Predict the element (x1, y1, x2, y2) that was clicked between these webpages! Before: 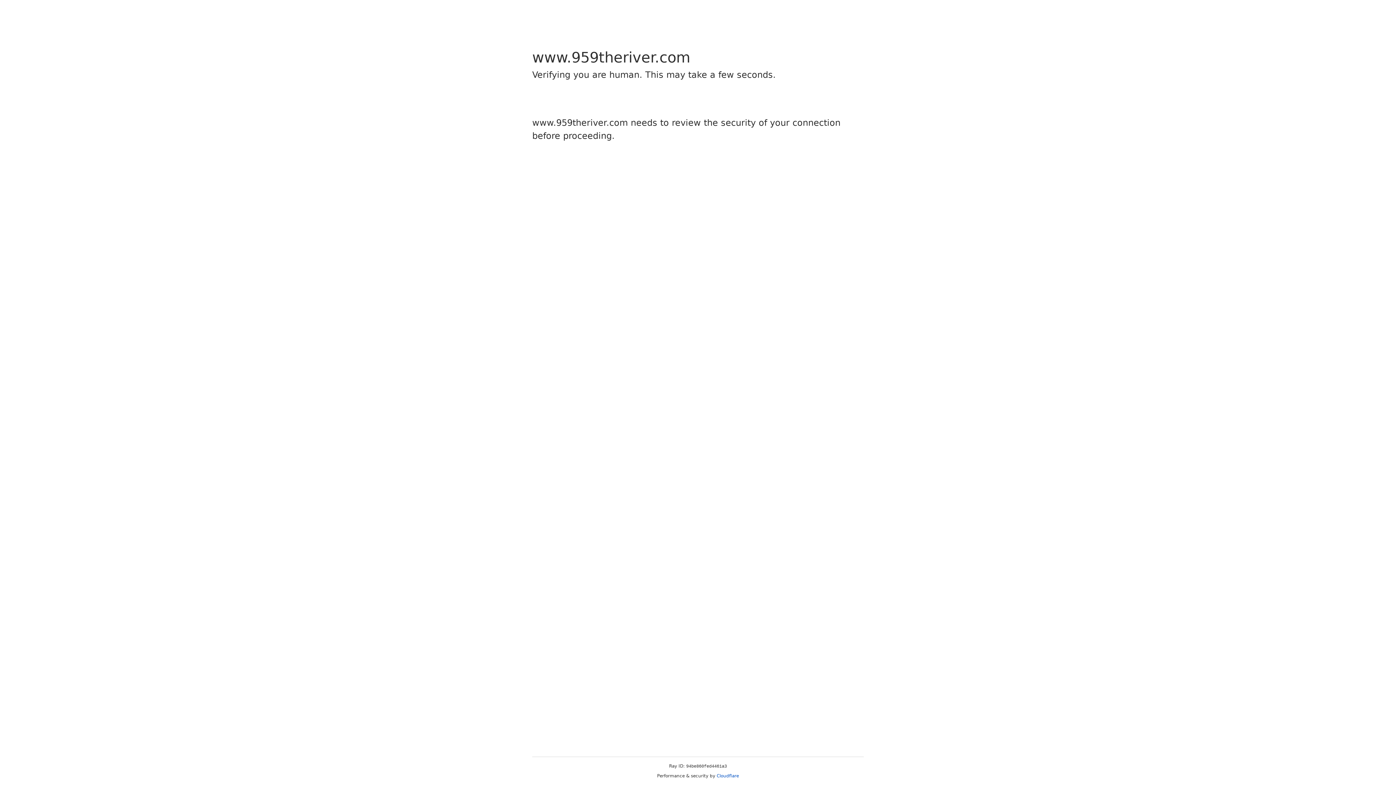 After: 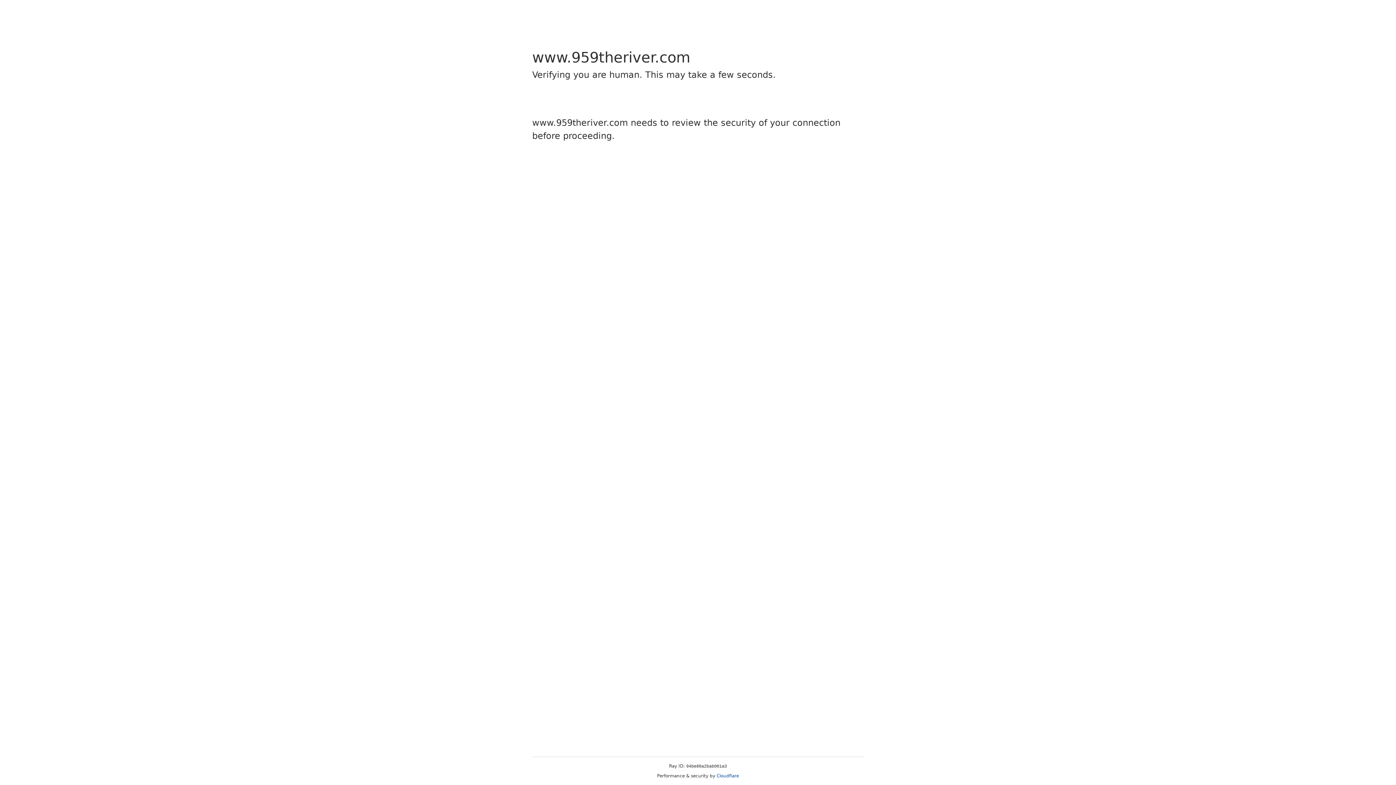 Action: bbox: (716, 773, 739, 778) label: Cloudflare